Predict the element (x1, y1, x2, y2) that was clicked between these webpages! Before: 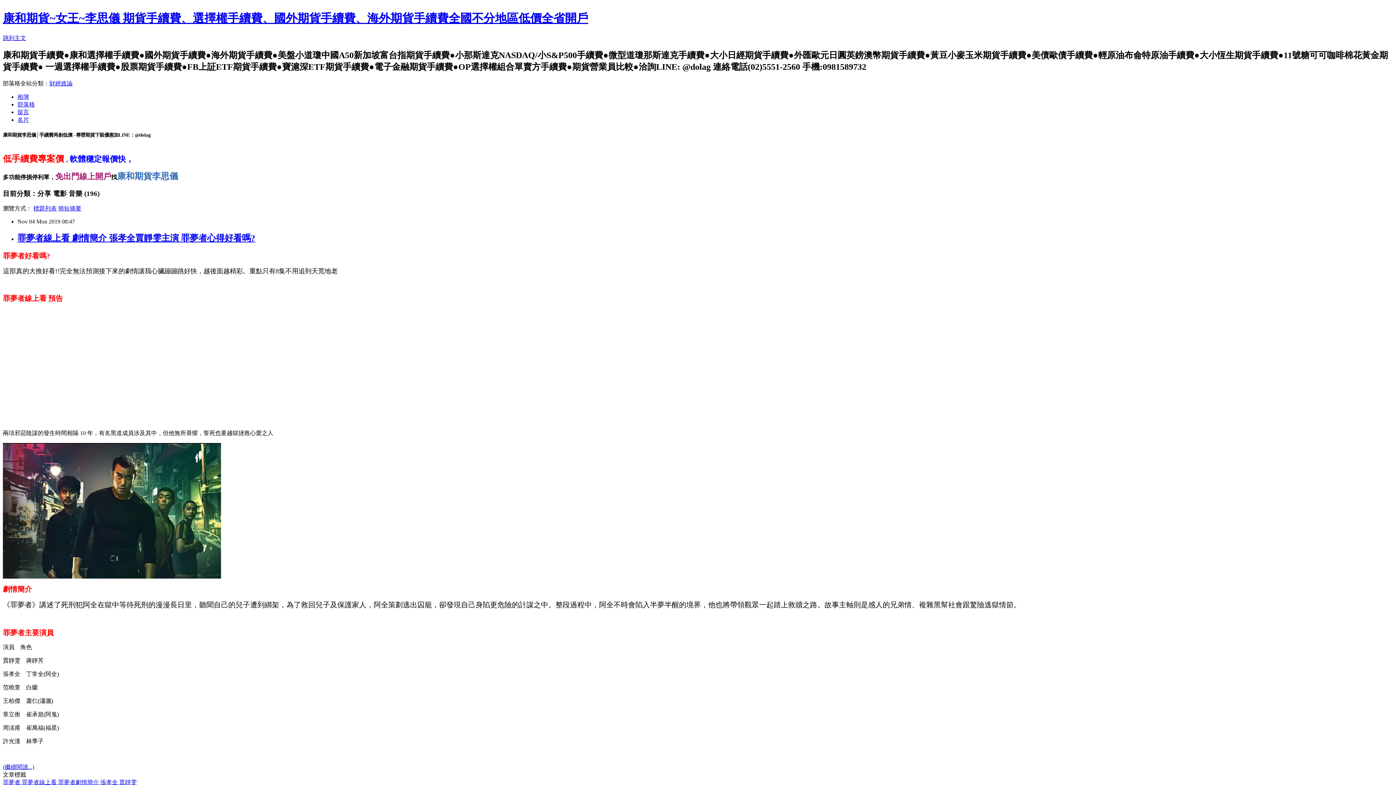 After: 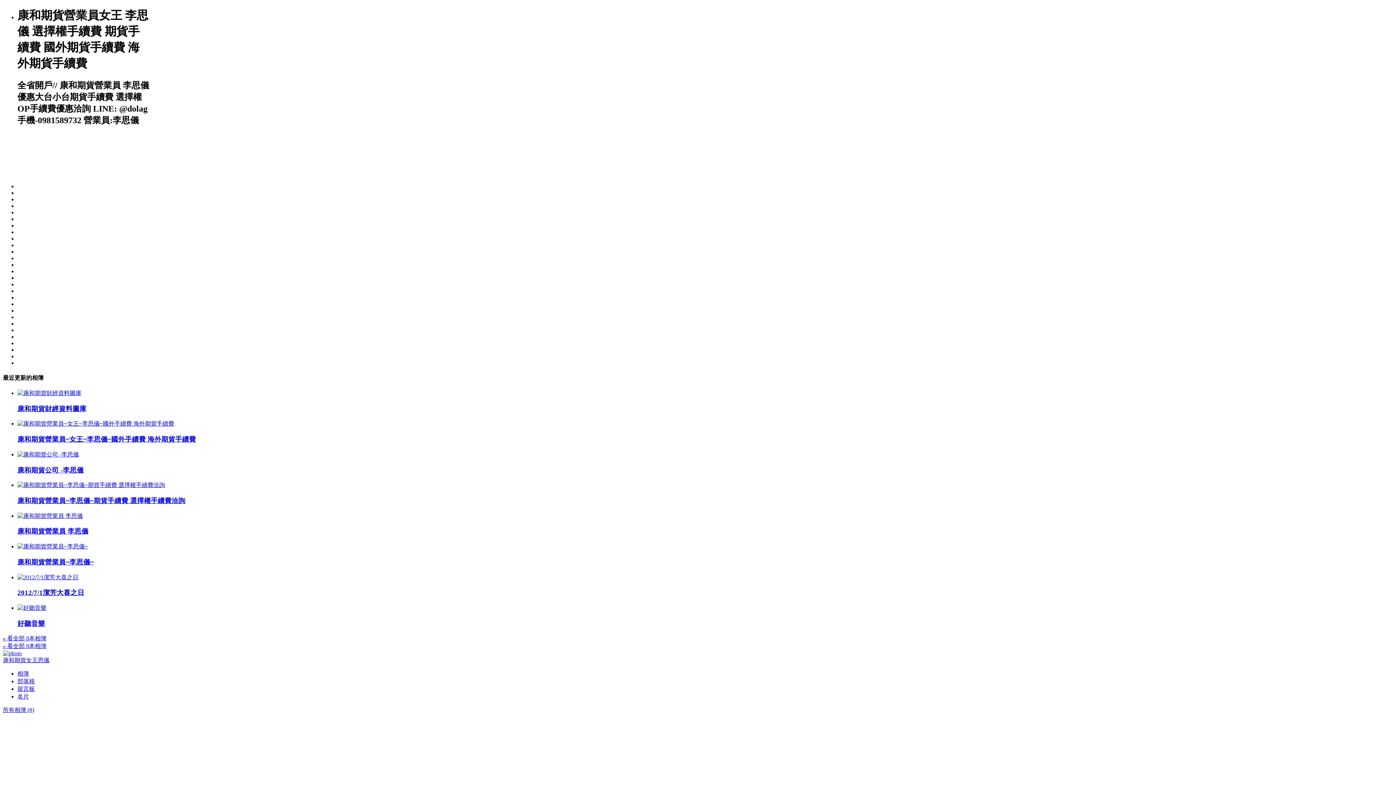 Action: label: 相簿 bbox: (17, 93, 29, 99)